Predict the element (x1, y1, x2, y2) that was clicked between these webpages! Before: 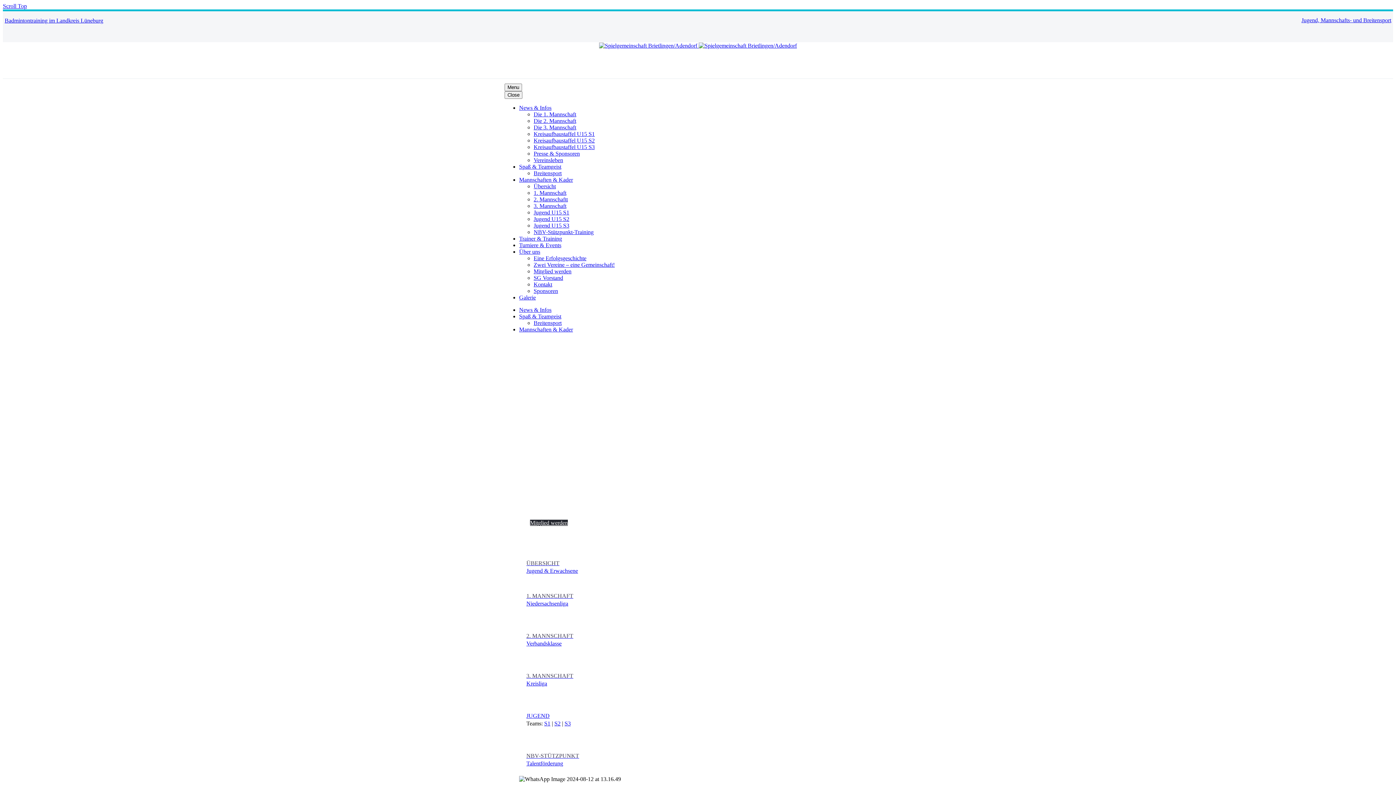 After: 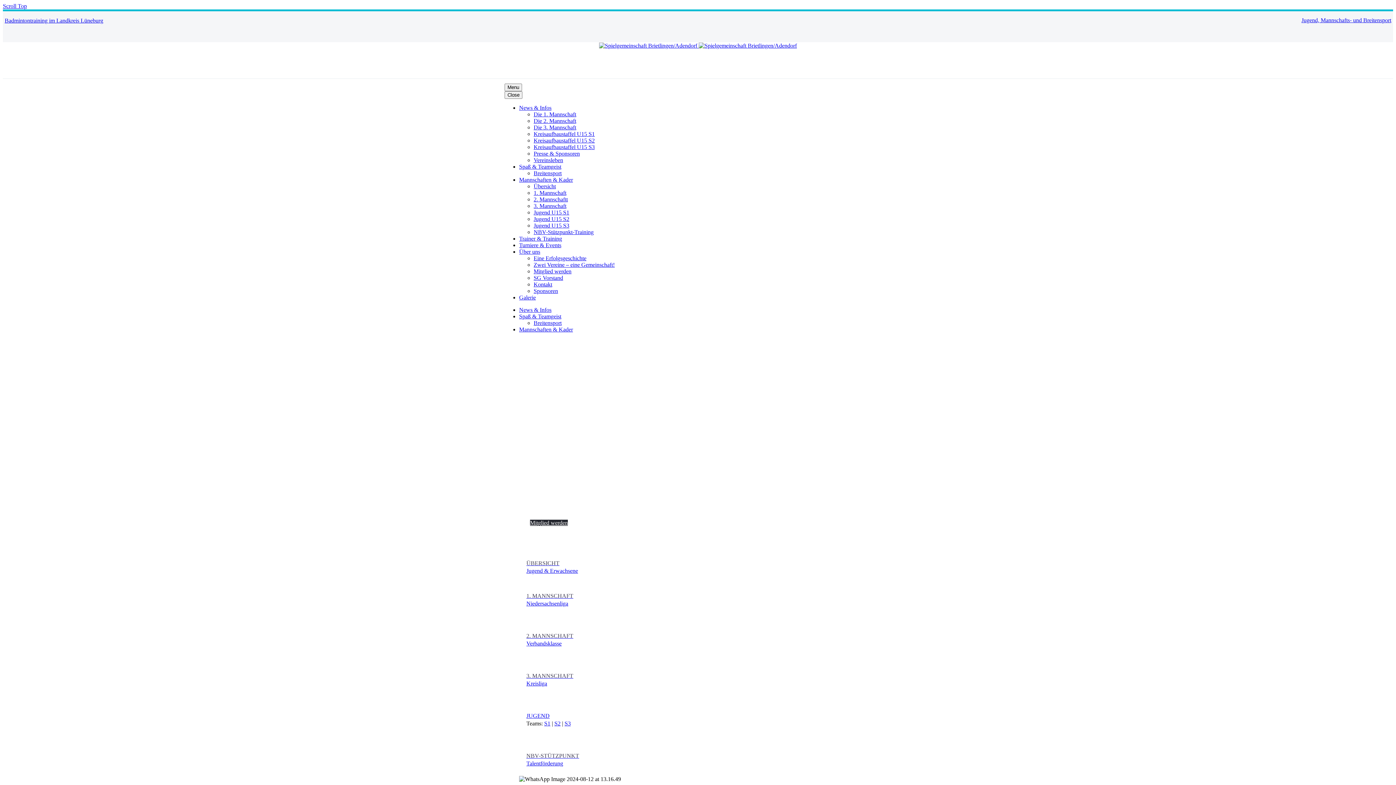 Action: bbox: (519, 176, 573, 182) label: Mannschaften & Kader